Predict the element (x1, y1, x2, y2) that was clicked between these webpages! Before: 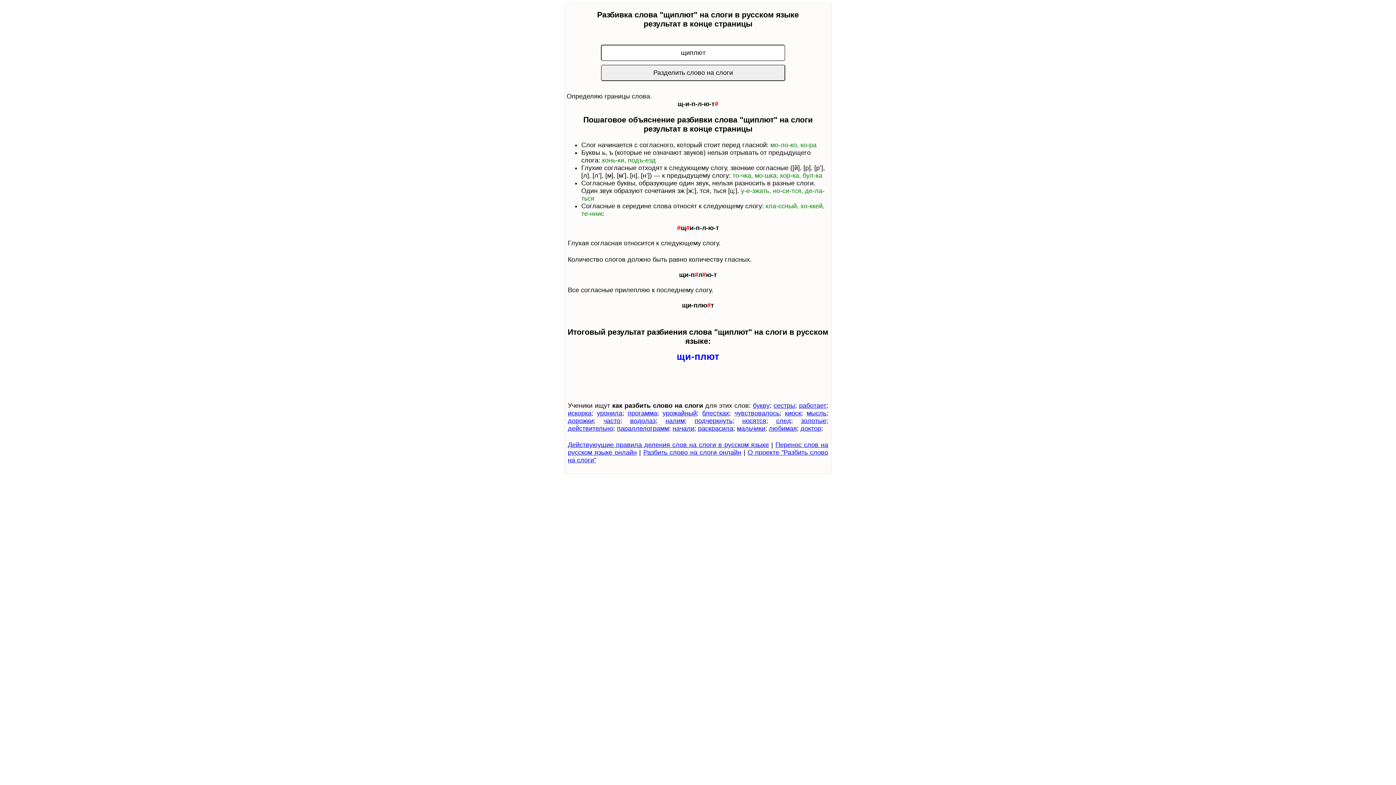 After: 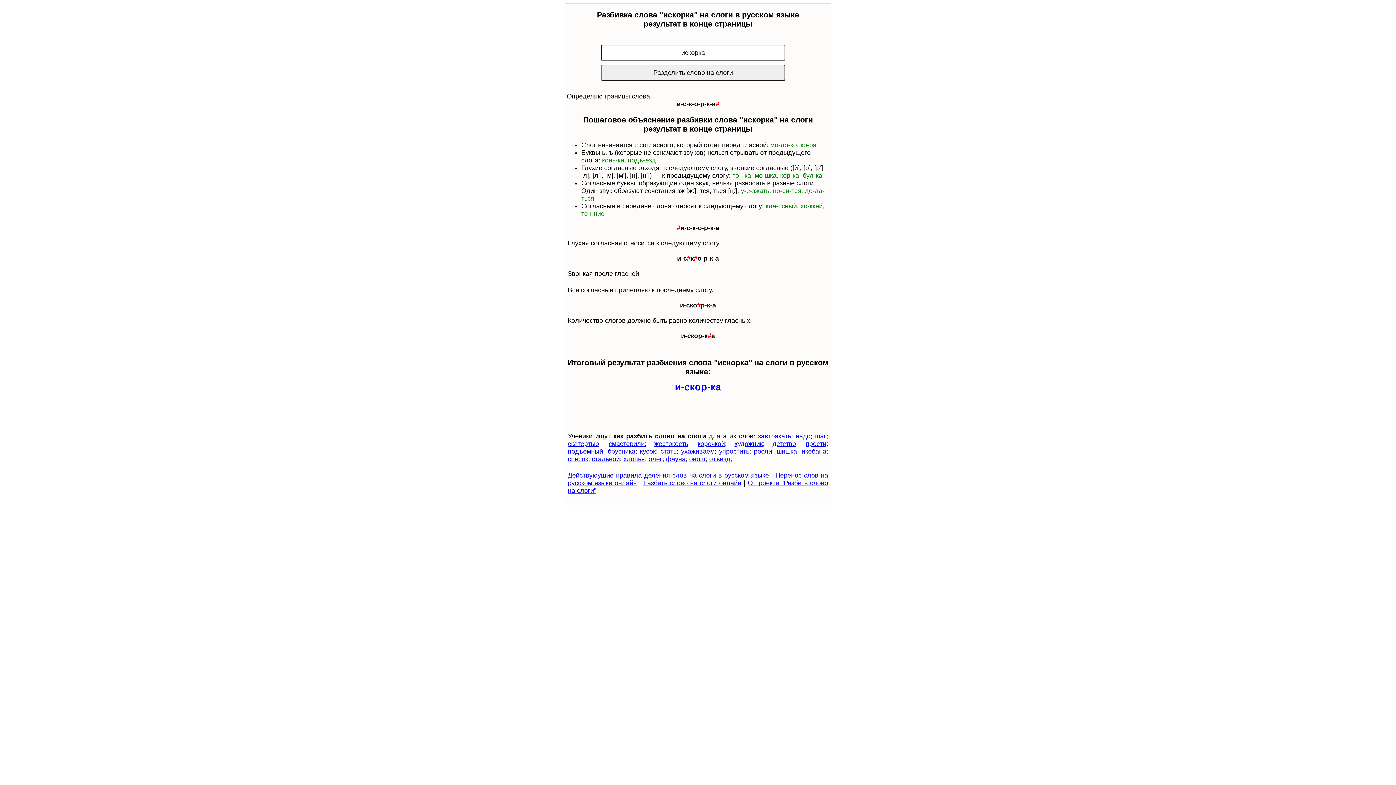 Action: label: искорка bbox: (568, 409, 591, 417)